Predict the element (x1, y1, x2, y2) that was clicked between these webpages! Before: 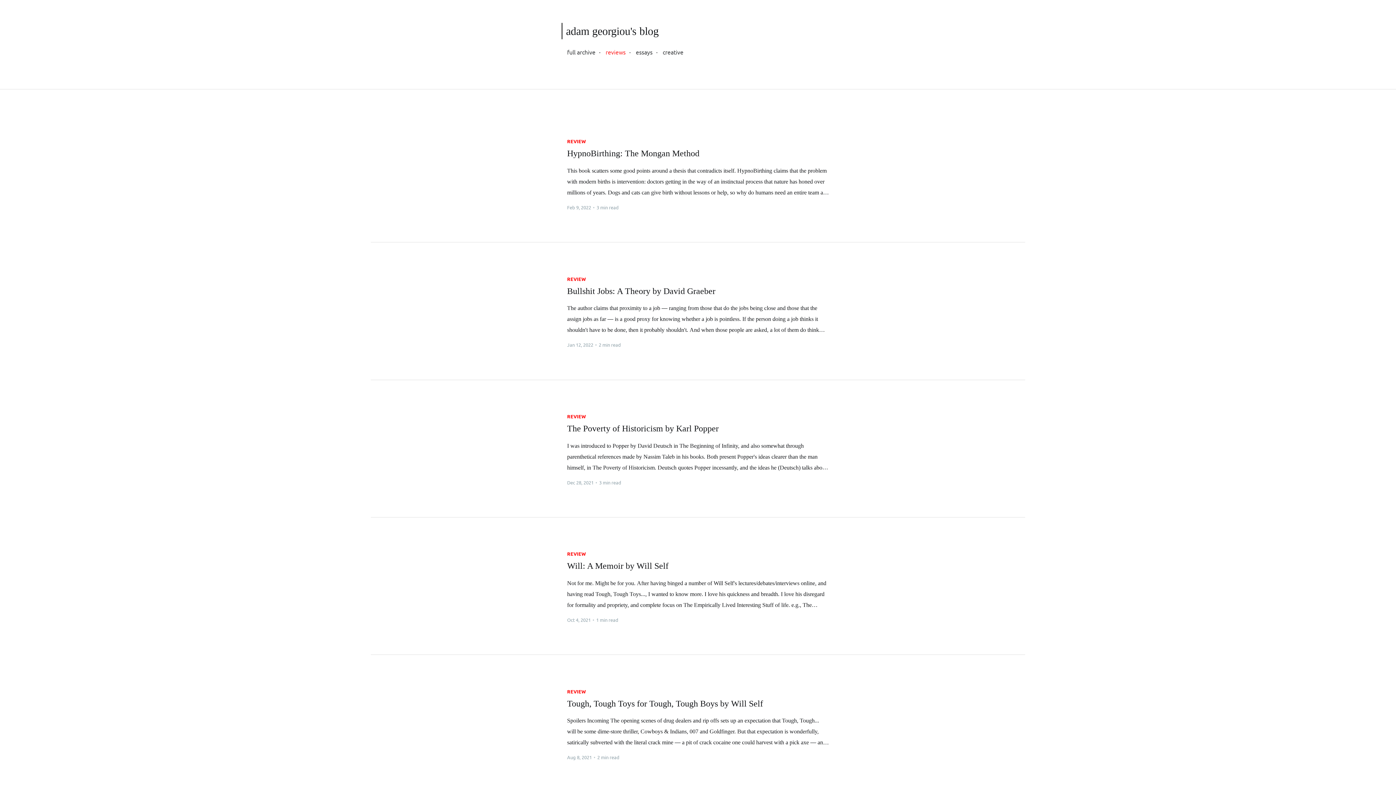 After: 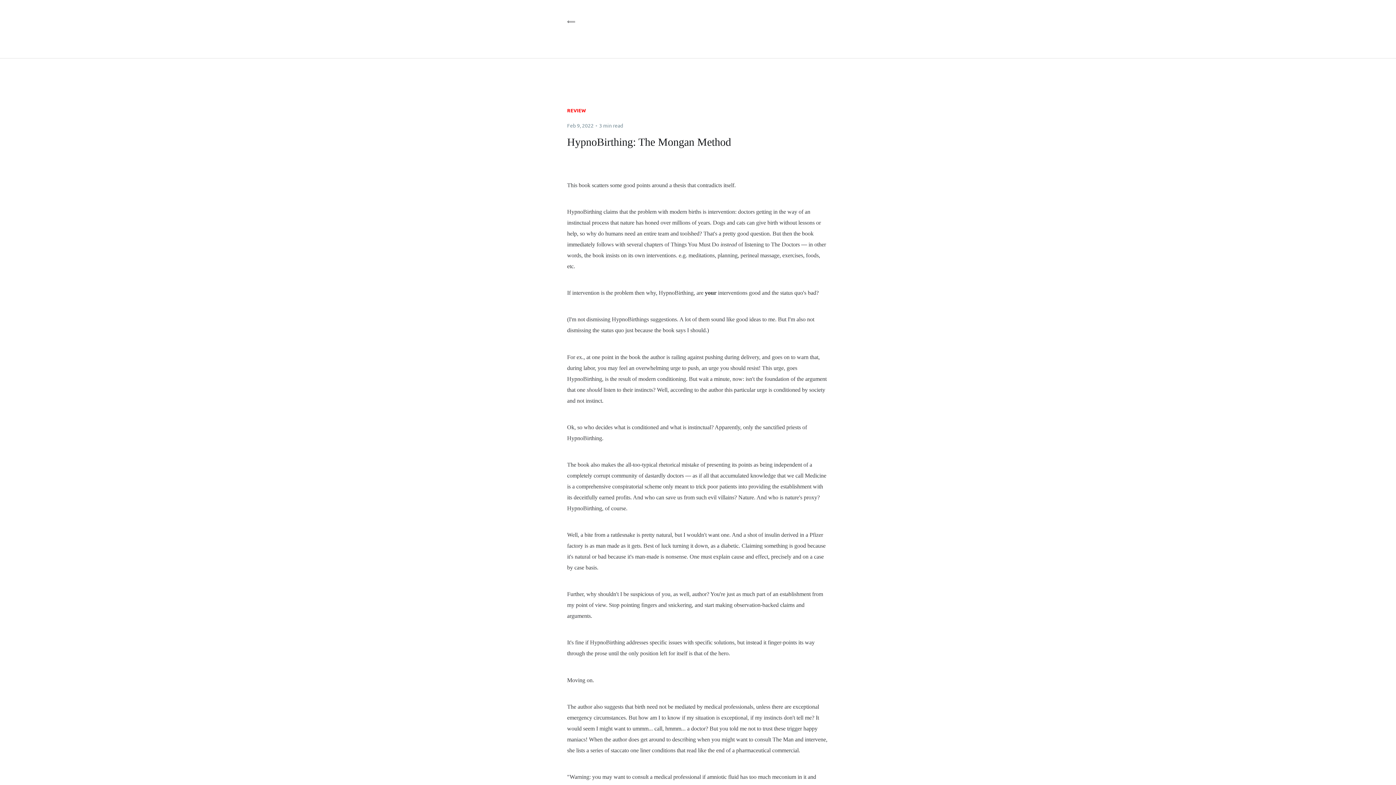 Action: bbox: (567, 136, 829, 203) label: REVIEW 
HypnoBirthing: The Mongan Method

This book scatters some good points around a thesis that contradicts itself. HypnoBirthing claims that the problem with modern births is intervention: doctors getting in the way of an instinctual process that nature has honed over millions of years. Dogs and cats can give birth without lessons or help, so why do humans need an entire team and toolshed? That's a pretty good question. But then the book immediately follows with several chapters of Things You Must Do instead of listening to The Do